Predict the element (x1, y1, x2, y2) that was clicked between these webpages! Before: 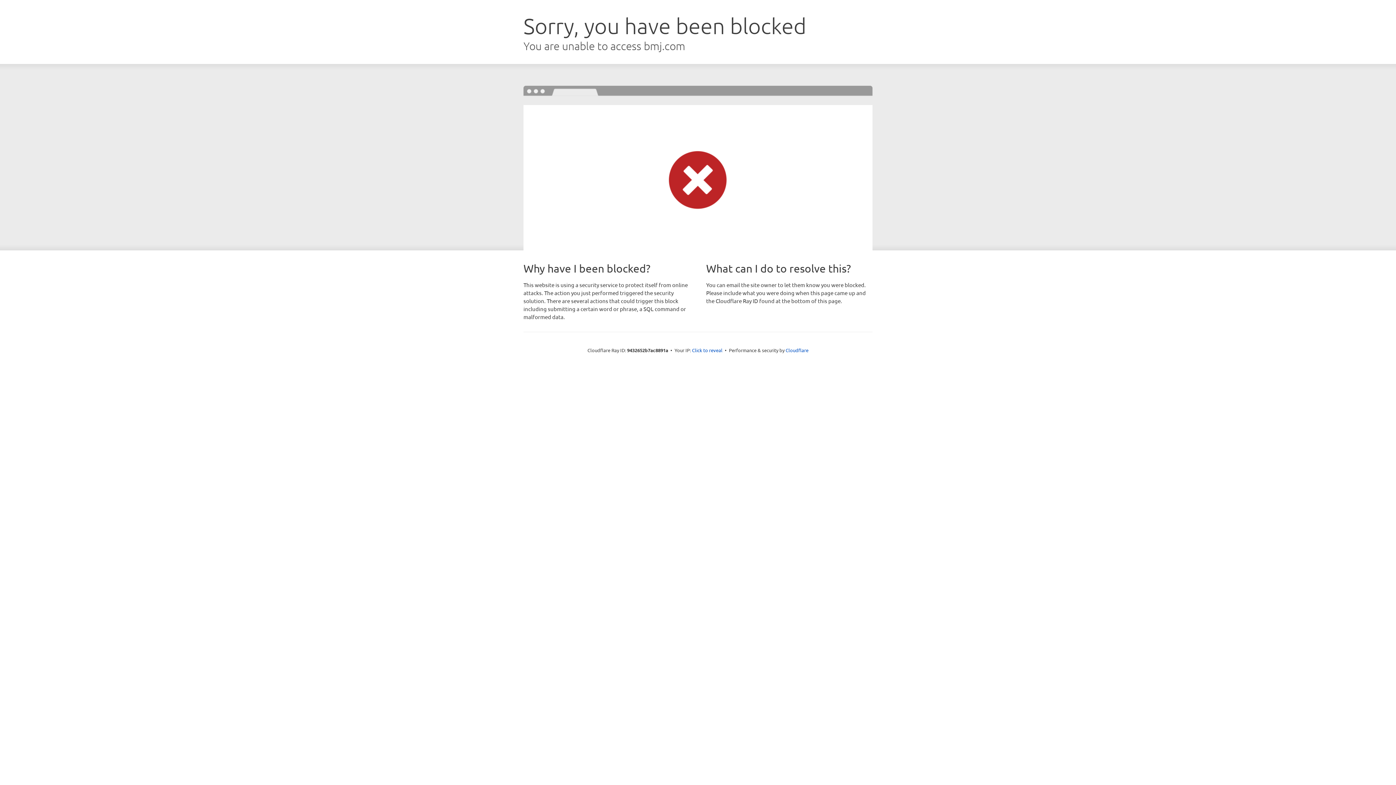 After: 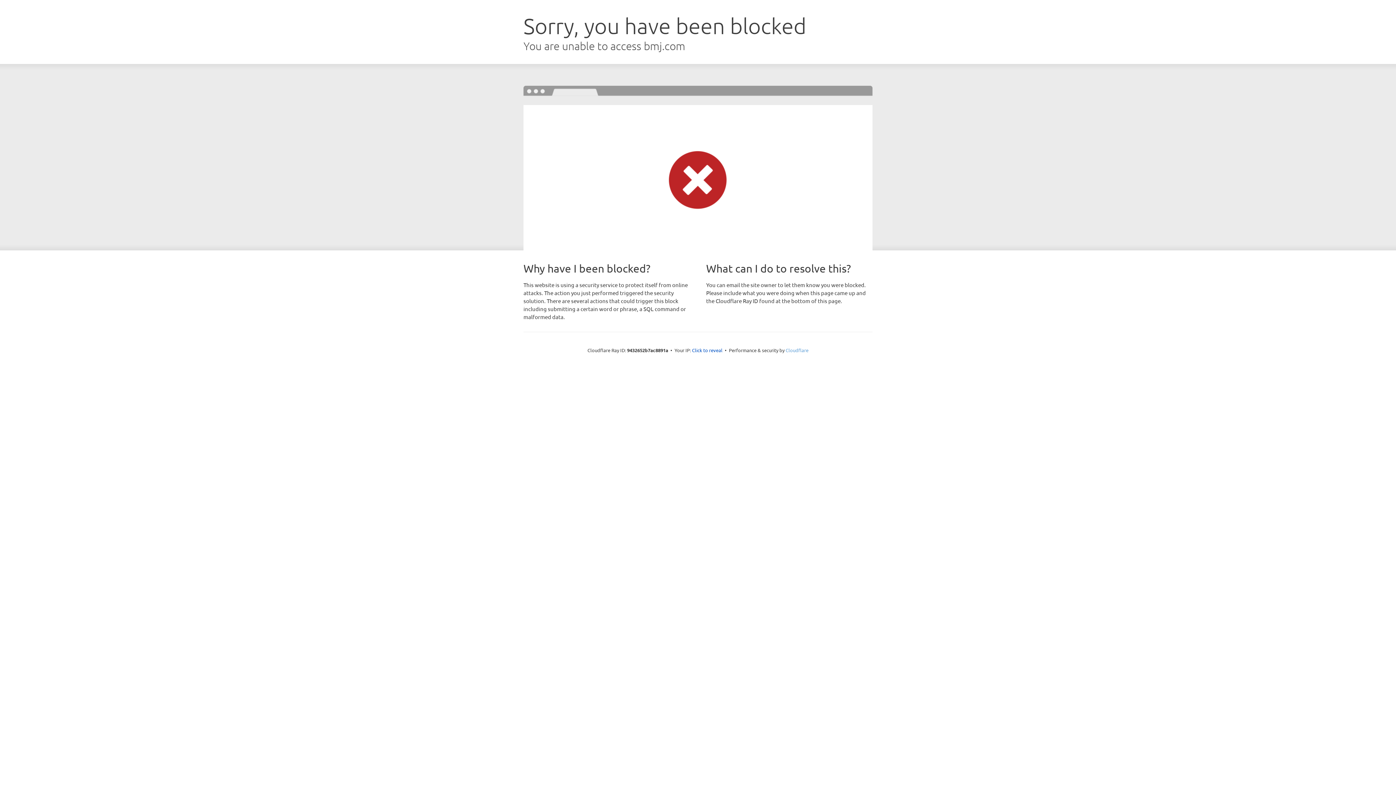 Action: bbox: (785, 347, 808, 353) label: Cloudflare